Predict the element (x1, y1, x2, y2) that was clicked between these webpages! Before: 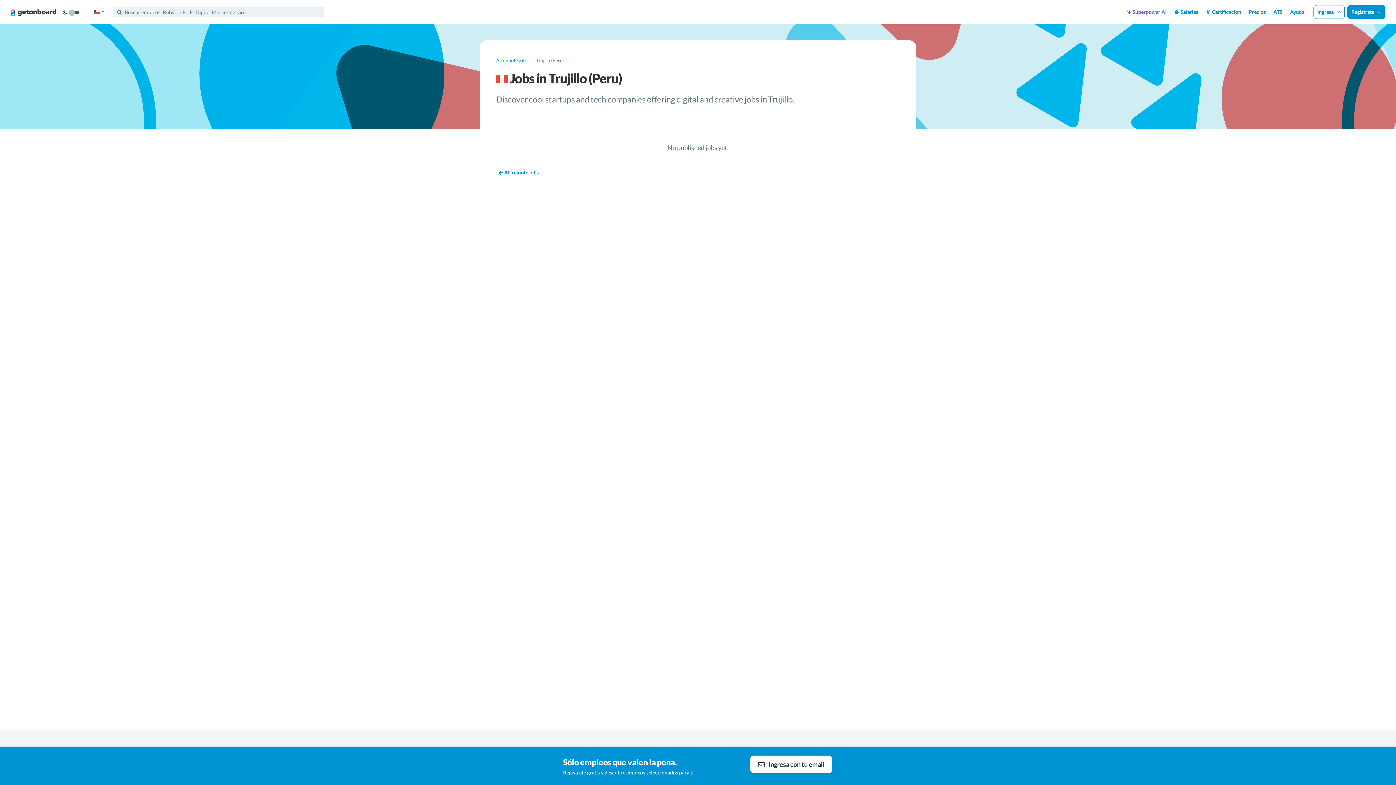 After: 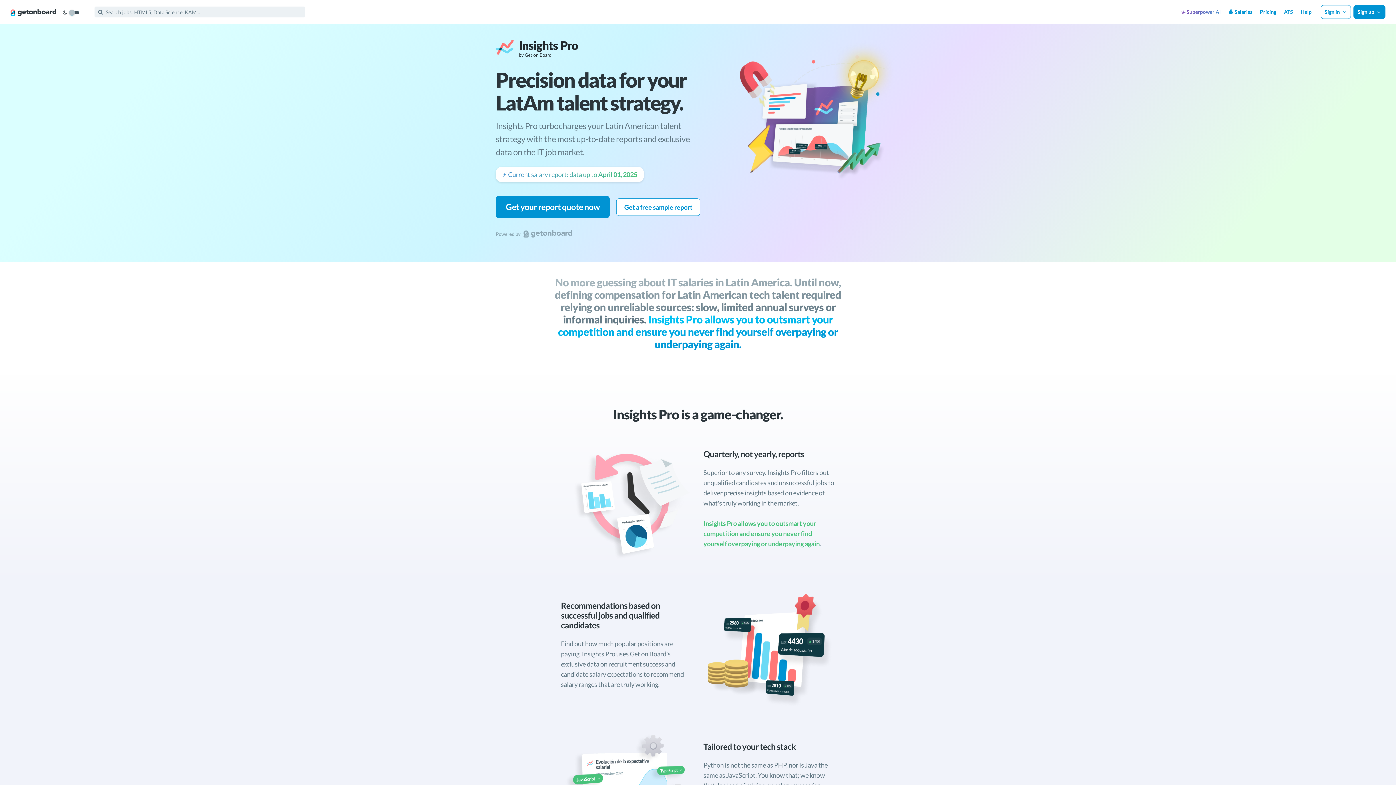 Action: label: 💰 Salaries bbox: (1174, 8, 1198, 14)